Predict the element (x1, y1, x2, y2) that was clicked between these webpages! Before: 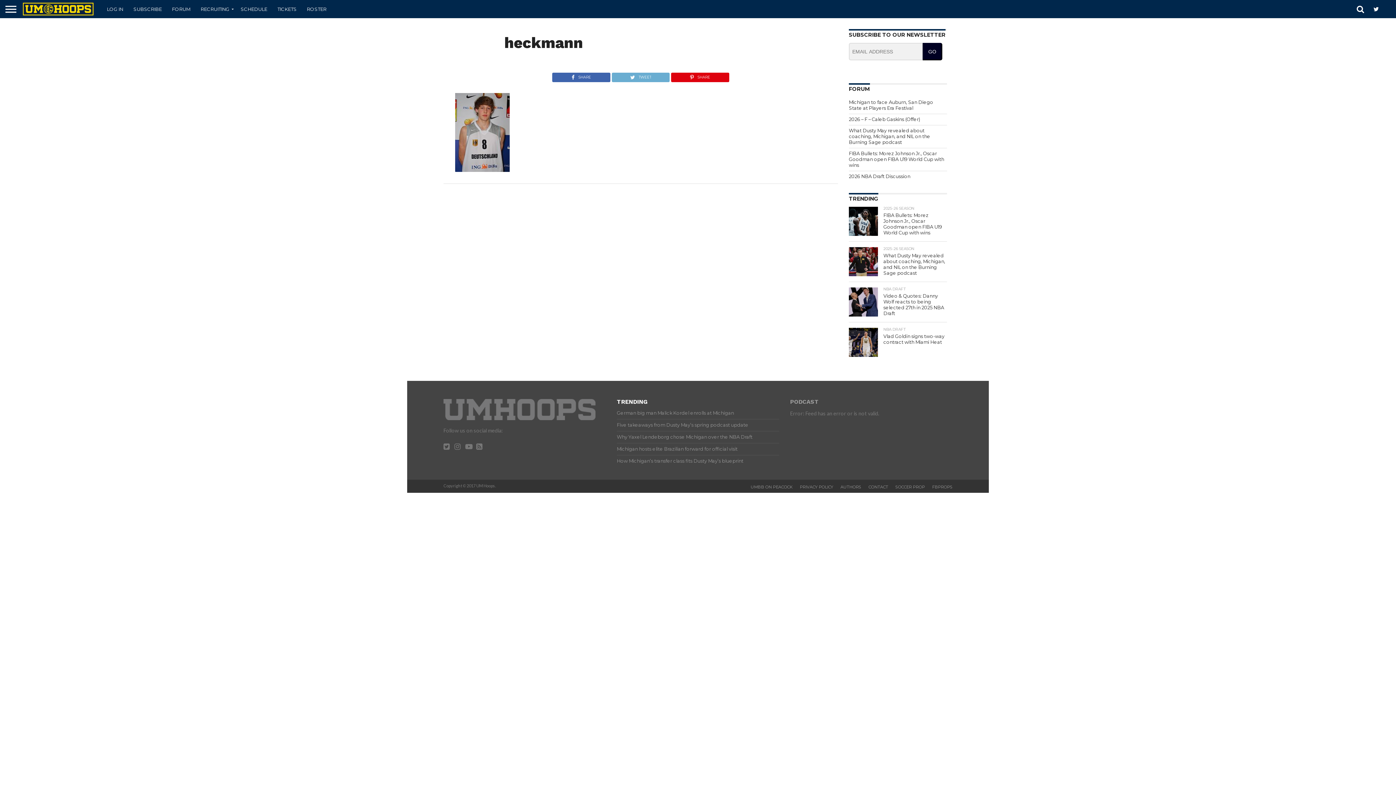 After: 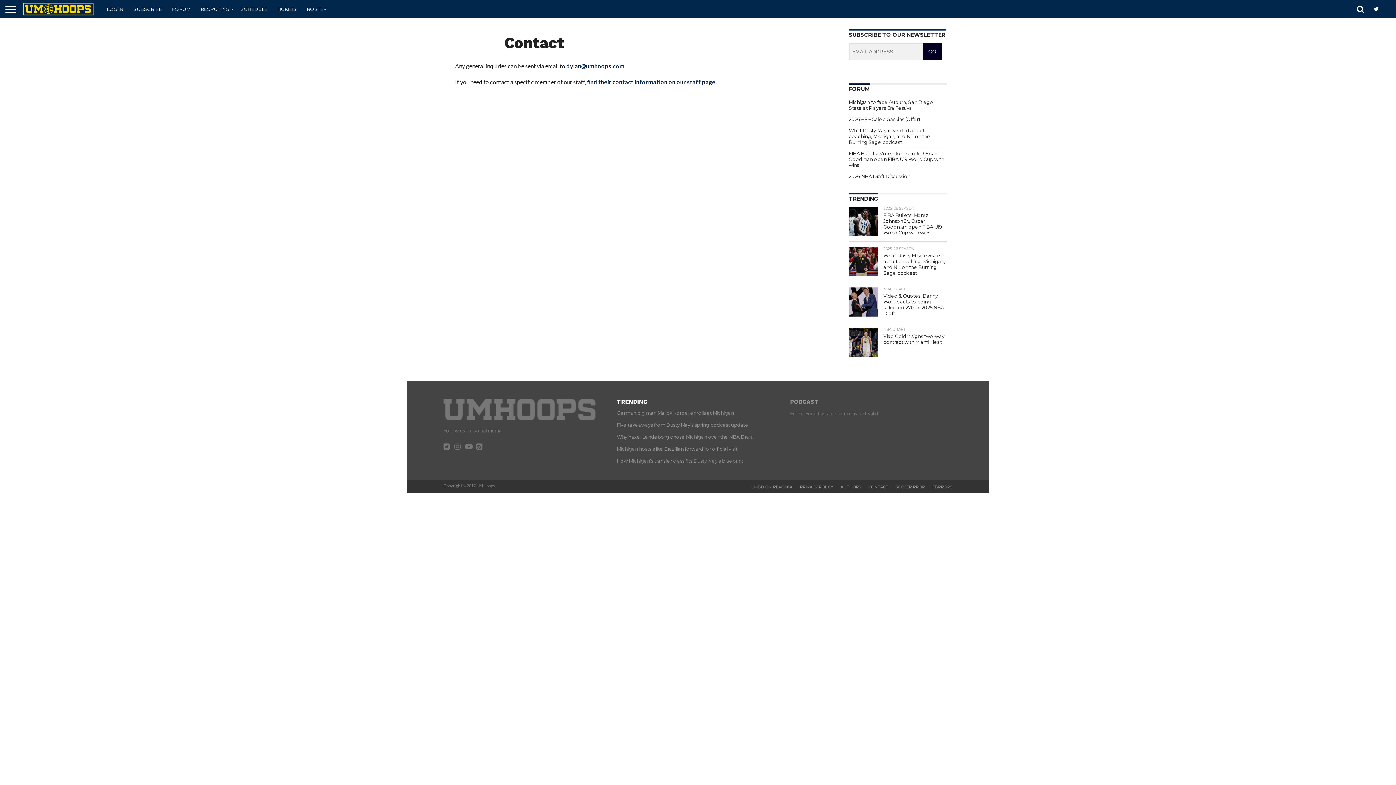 Action: bbox: (868, 484, 888, 489) label: CONTACT